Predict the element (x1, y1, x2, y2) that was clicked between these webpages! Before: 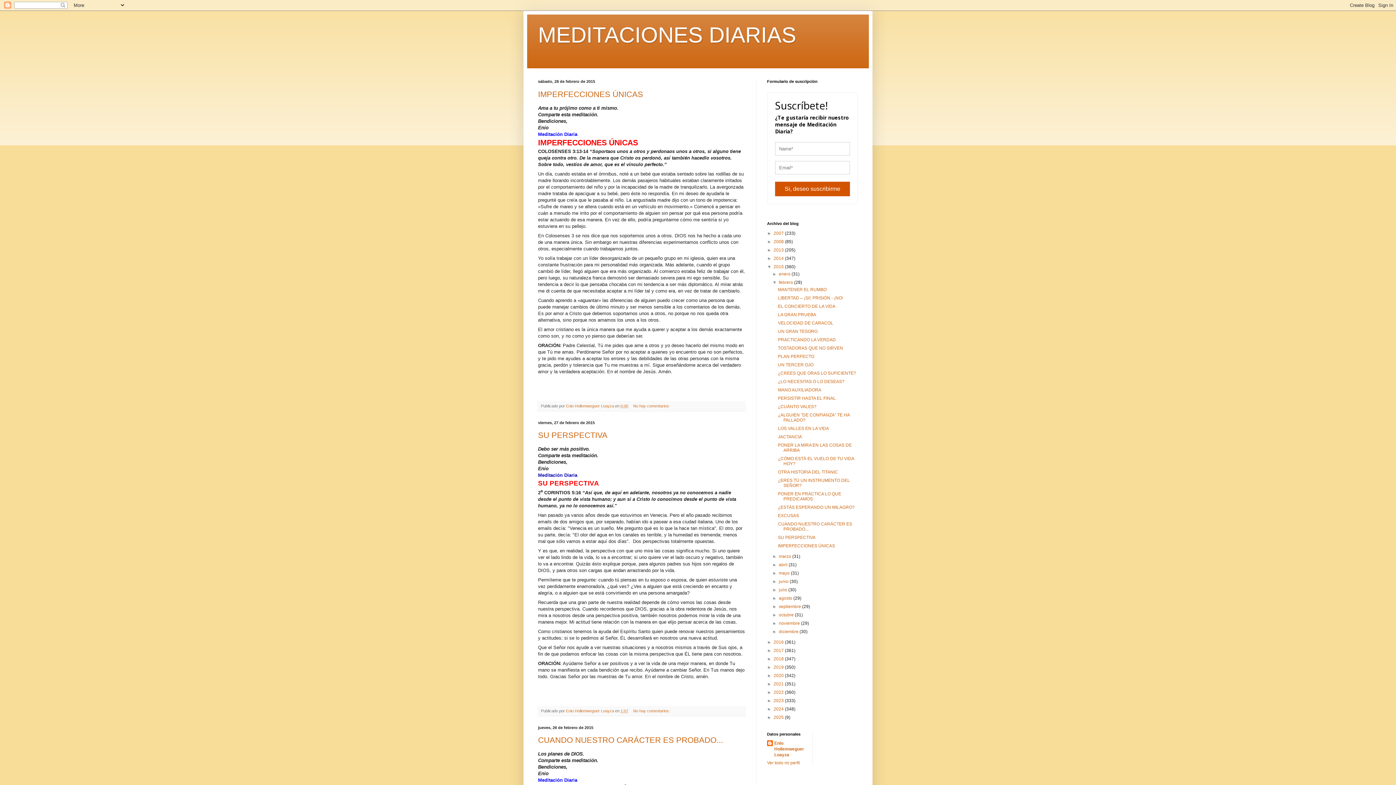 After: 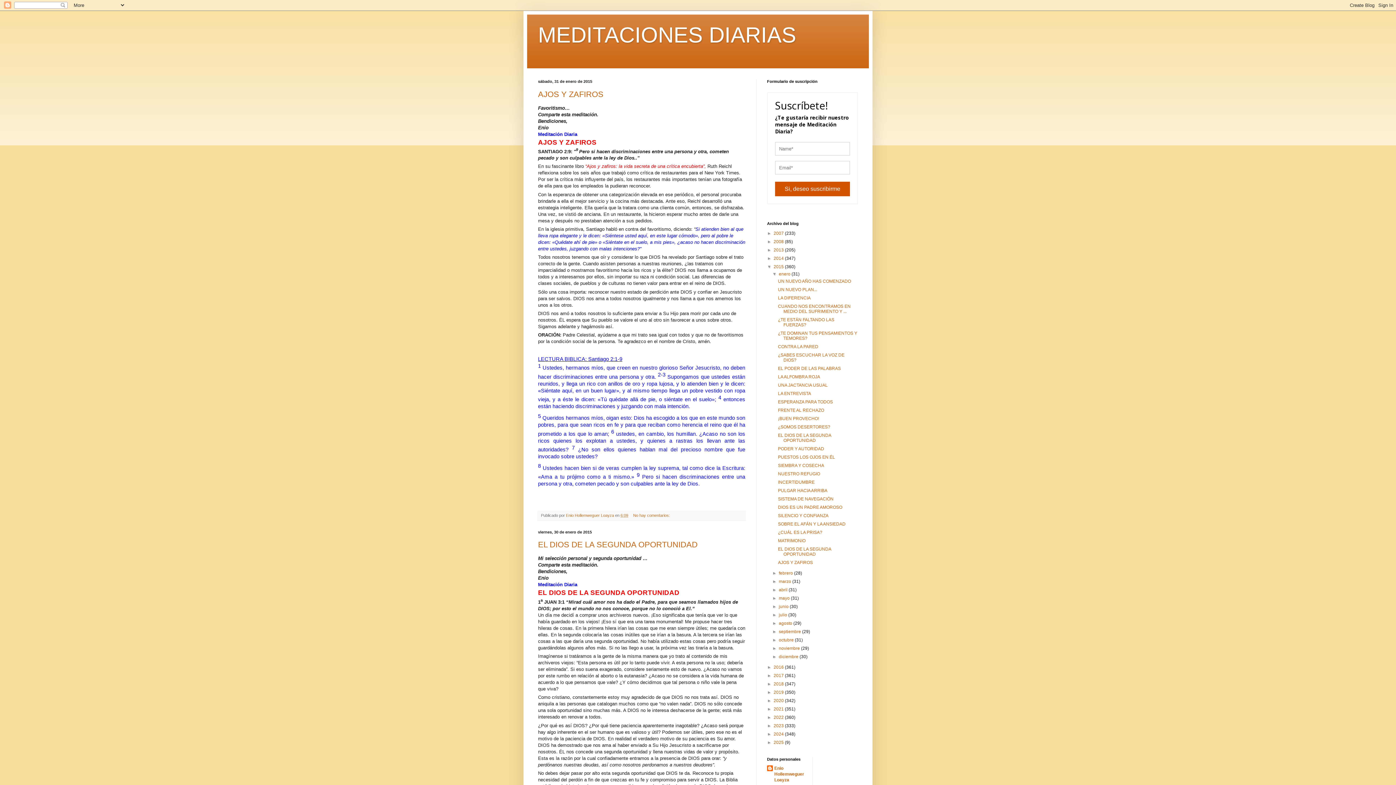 Action: label: enero  bbox: (779, 271, 791, 276)